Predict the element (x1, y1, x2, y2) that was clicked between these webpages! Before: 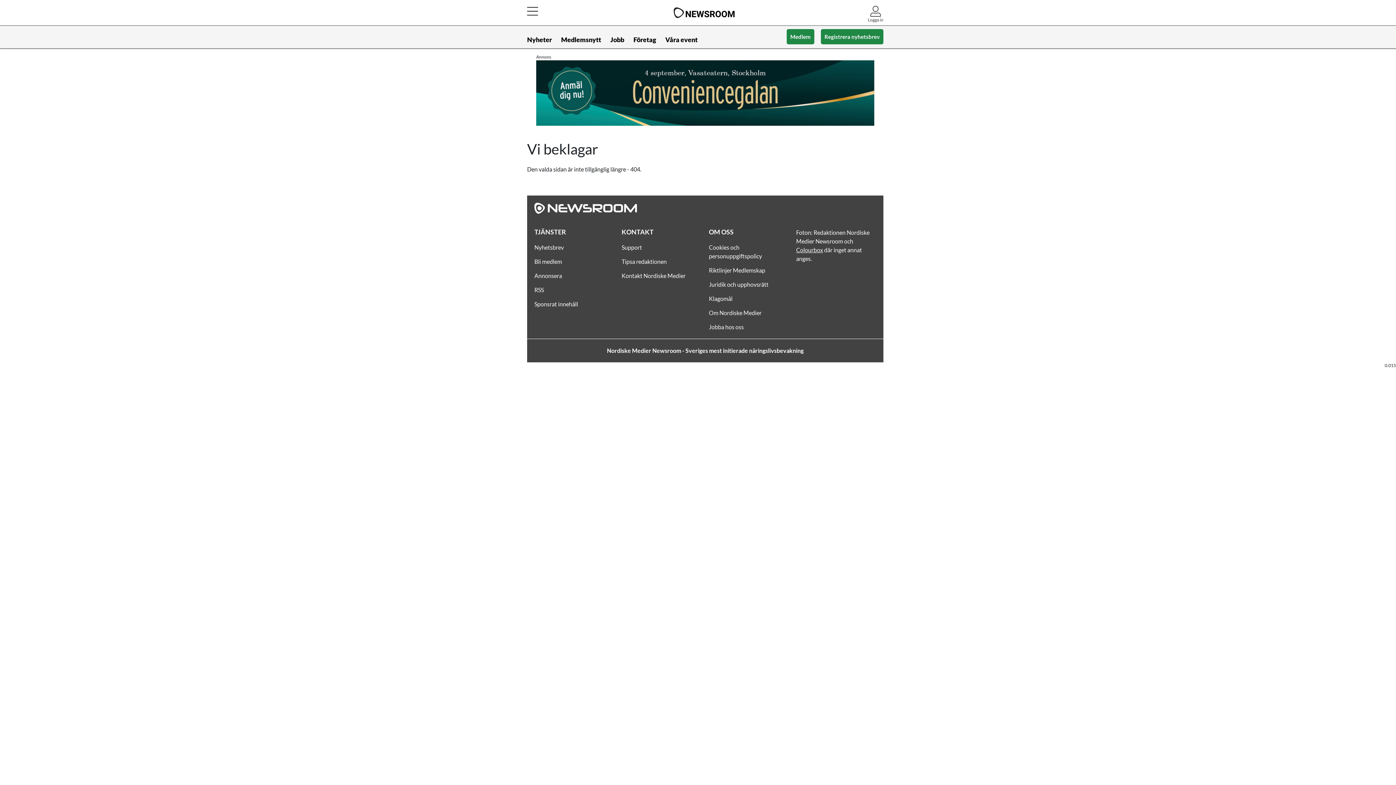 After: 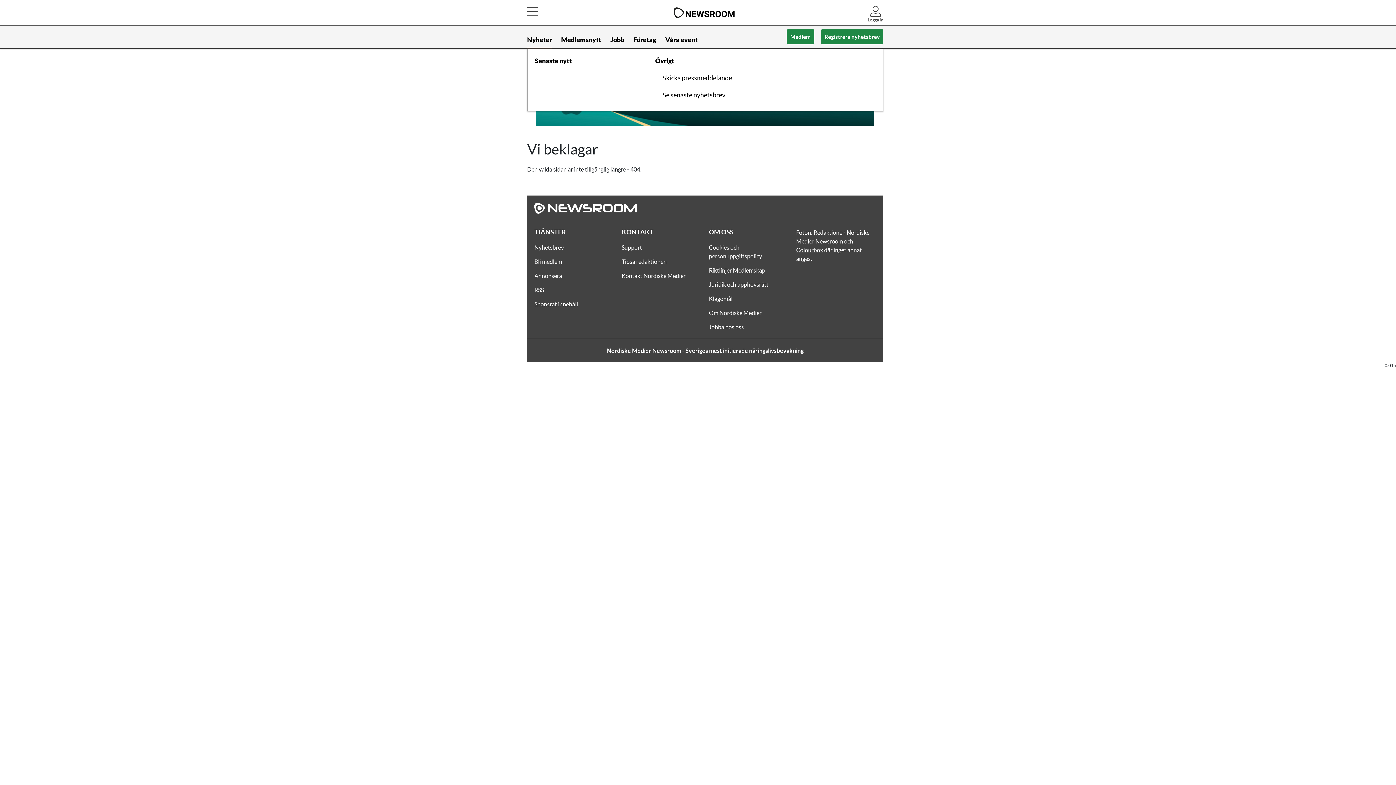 Action: label: Nyheter bbox: (527, 31, 552, 48)